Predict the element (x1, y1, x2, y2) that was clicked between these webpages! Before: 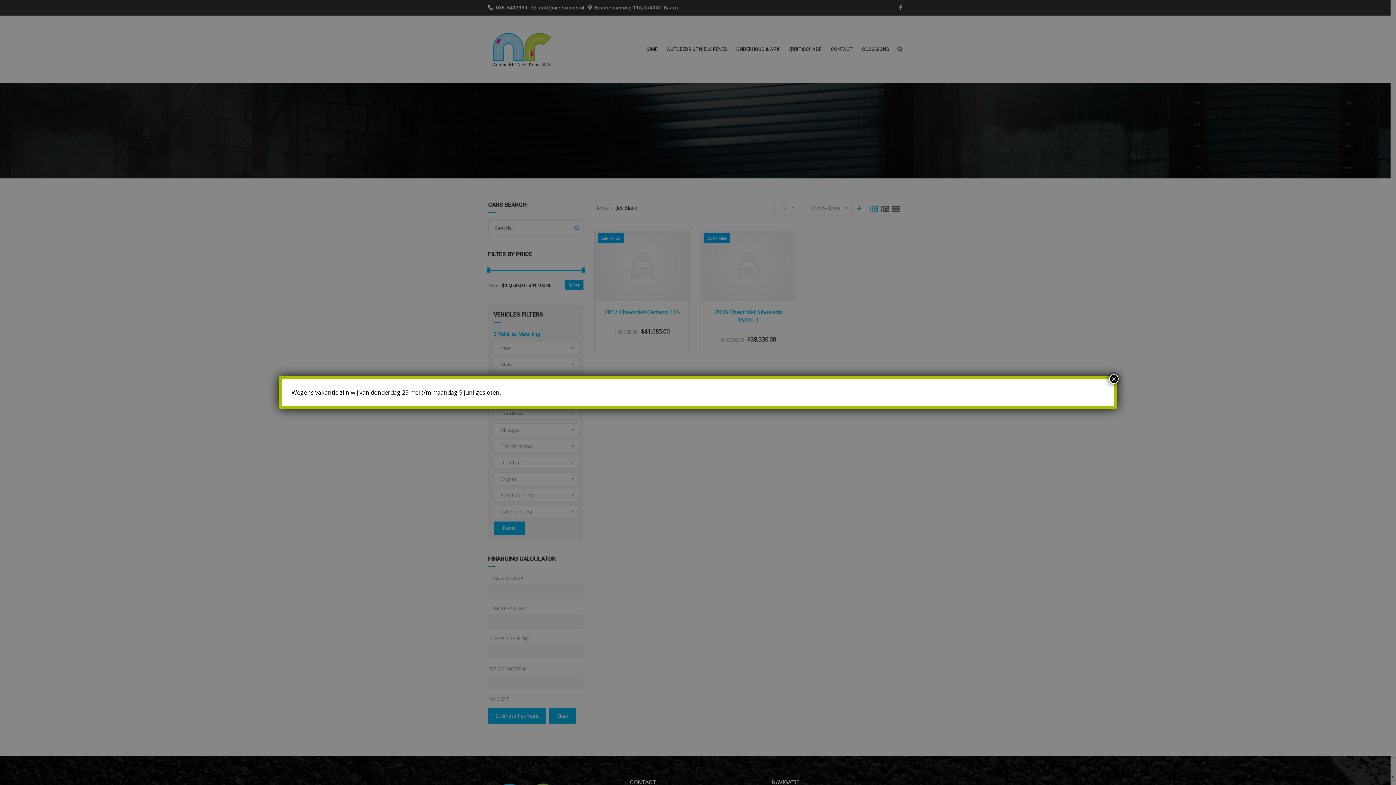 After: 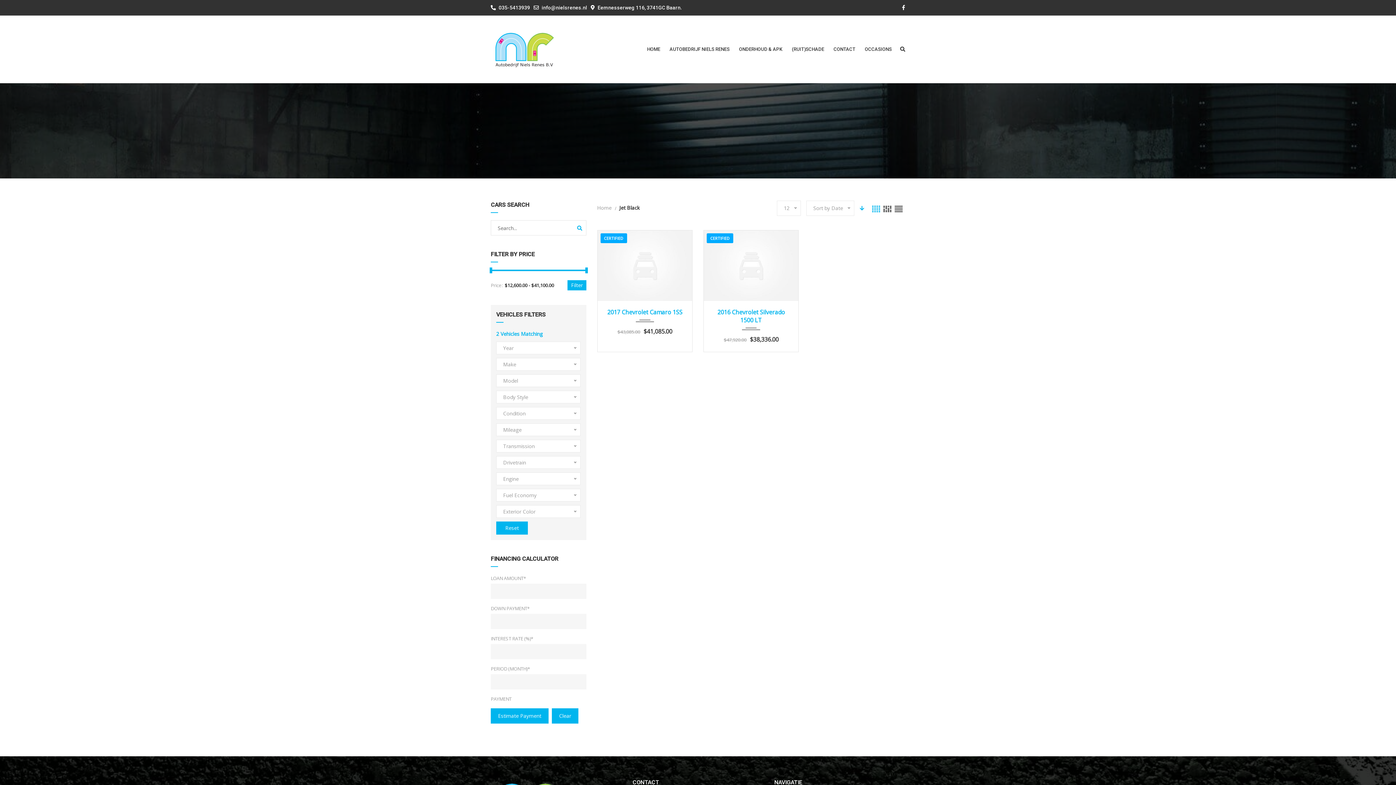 Action: label: Sluiten bbox: (1109, 374, 1118, 384)